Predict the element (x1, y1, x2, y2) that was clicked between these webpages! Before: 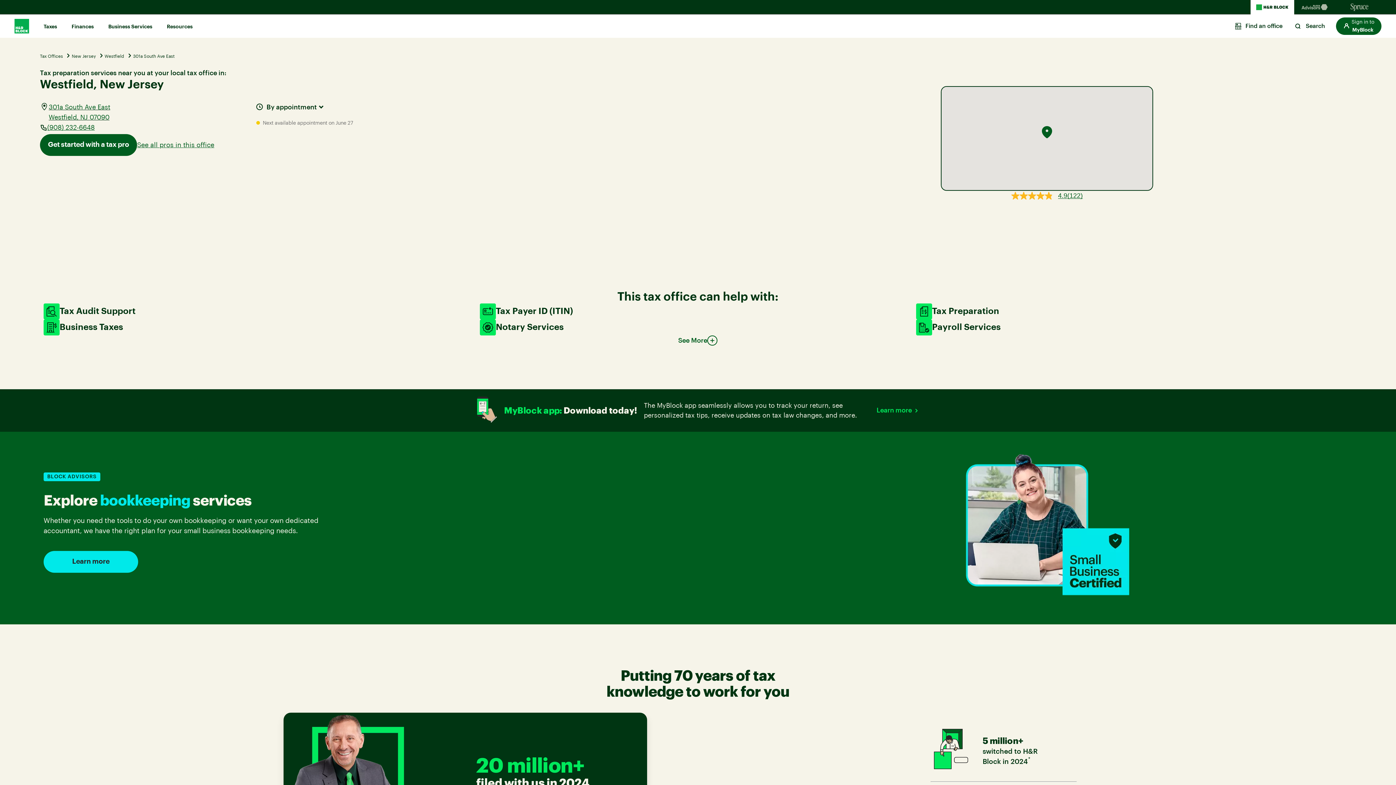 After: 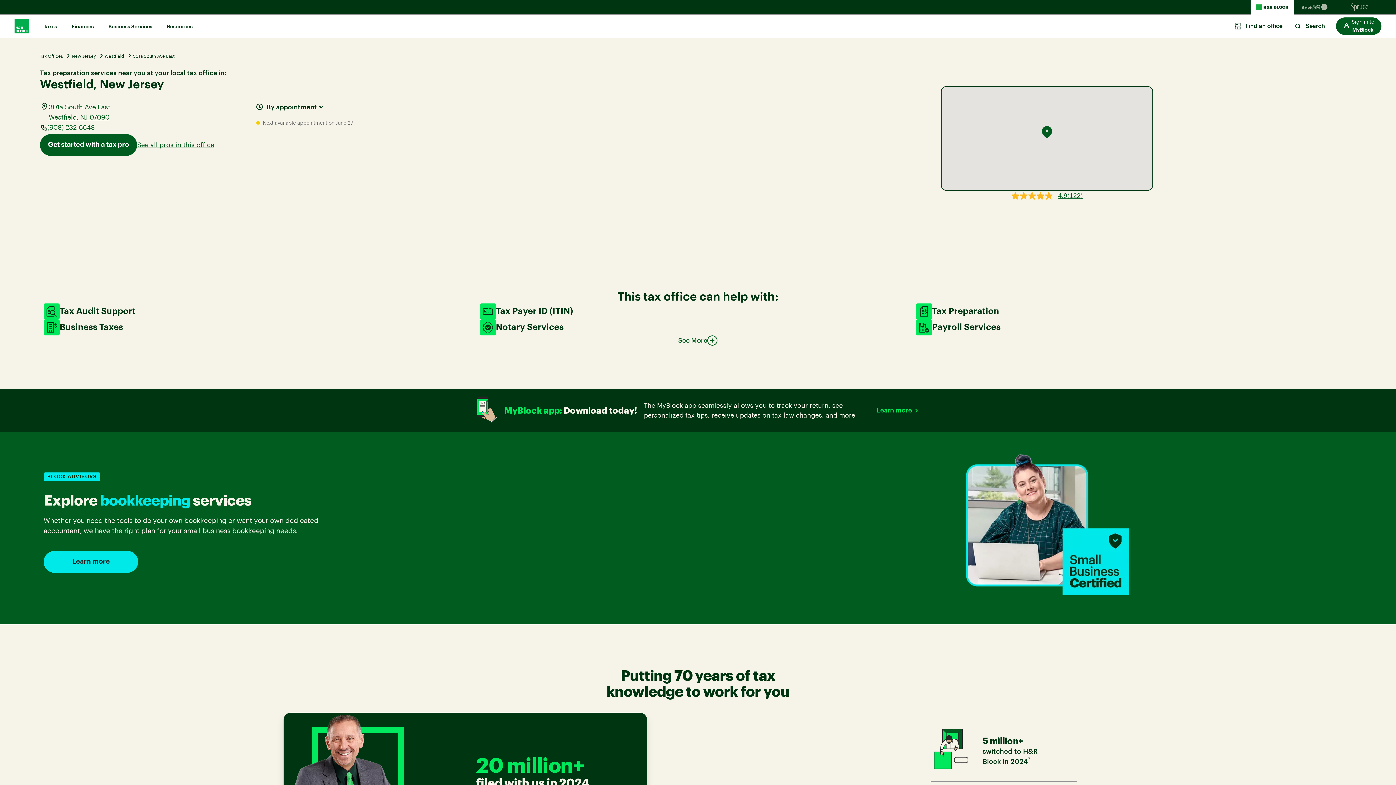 Action: bbox: (47, 122, 94, 132) label: (908) 232-6648